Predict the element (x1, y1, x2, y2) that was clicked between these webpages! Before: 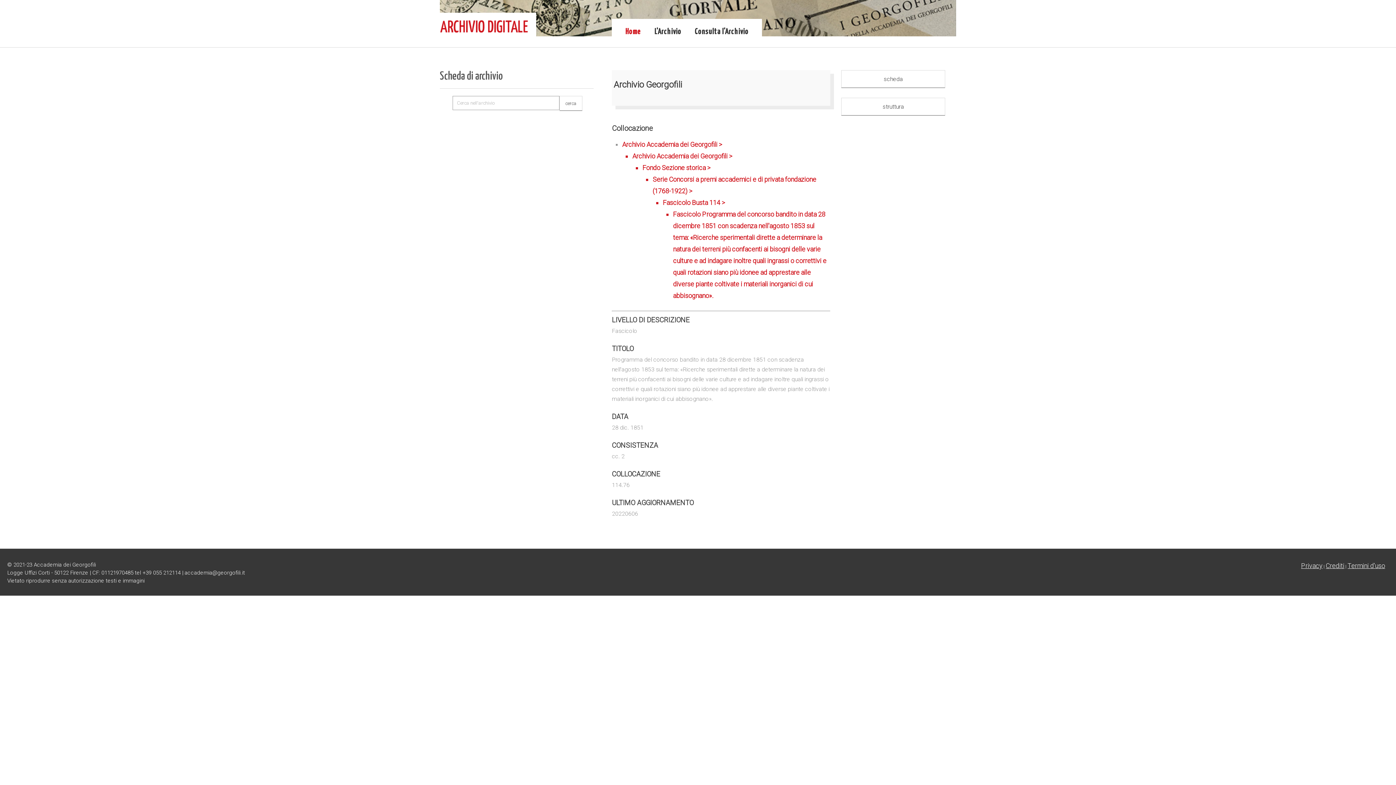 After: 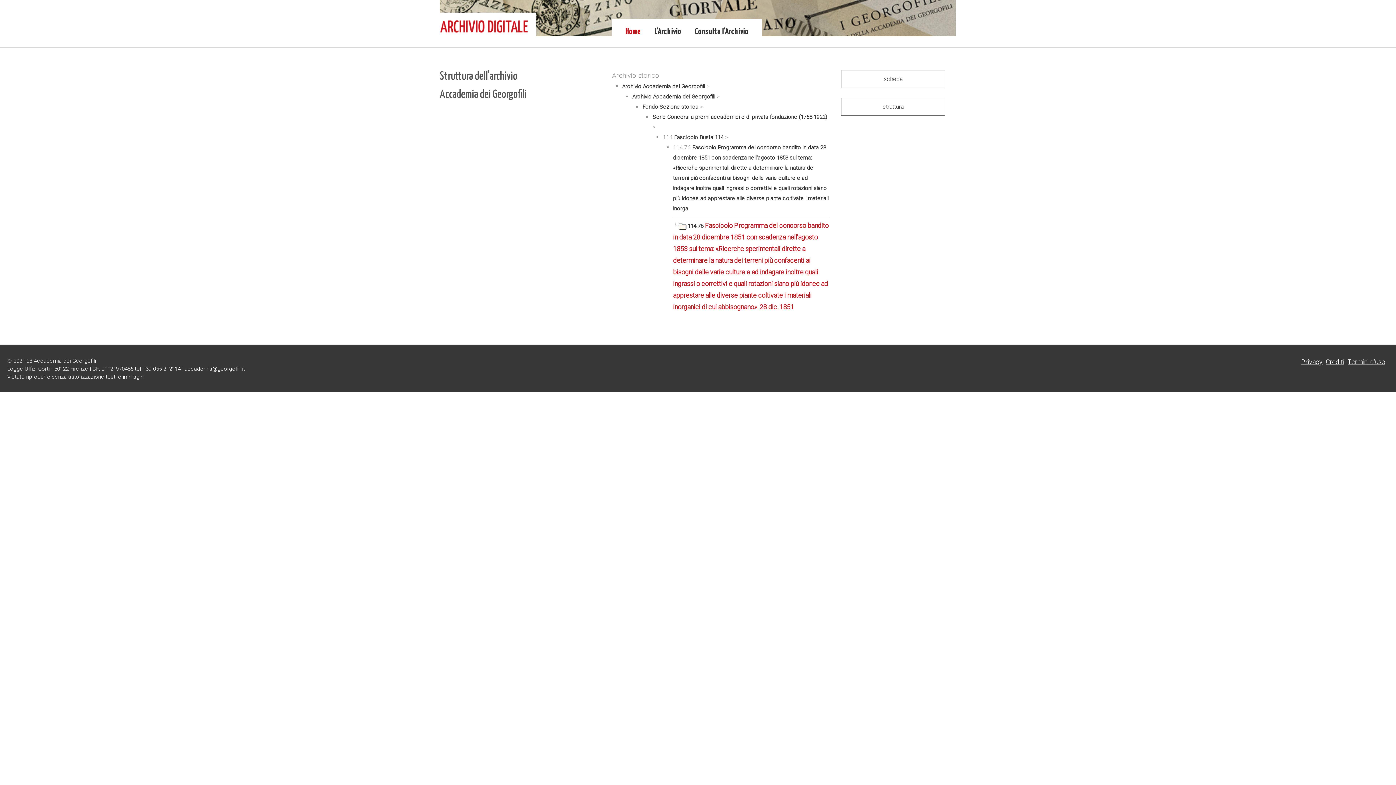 Action: label: Archivio Accademia dei Georgofili >
Archivio Accademia dei Georgofili >
Fondo Sezione storica >
Serie Concorsi a premi accademici e di privata fondazione (1768-1922) >
Fascicolo Busta 114 >
Fascicolo Programma del concorso bandito in data 28 dicembre 1851 con scadenza nell'agosto 1853 sul tema: «Ricerche sperimentali dirette a determinare la natura dei terreni più confacenti ai bisogni delle varie culture e ad indagare inoltre quali ingrassi o correttivi e quali rotazioni siano più idonee ad apprestare alle diverse piante coltivate i materiali inorganici di cui abbisognano». bbox: (622, 140, 830, 301)